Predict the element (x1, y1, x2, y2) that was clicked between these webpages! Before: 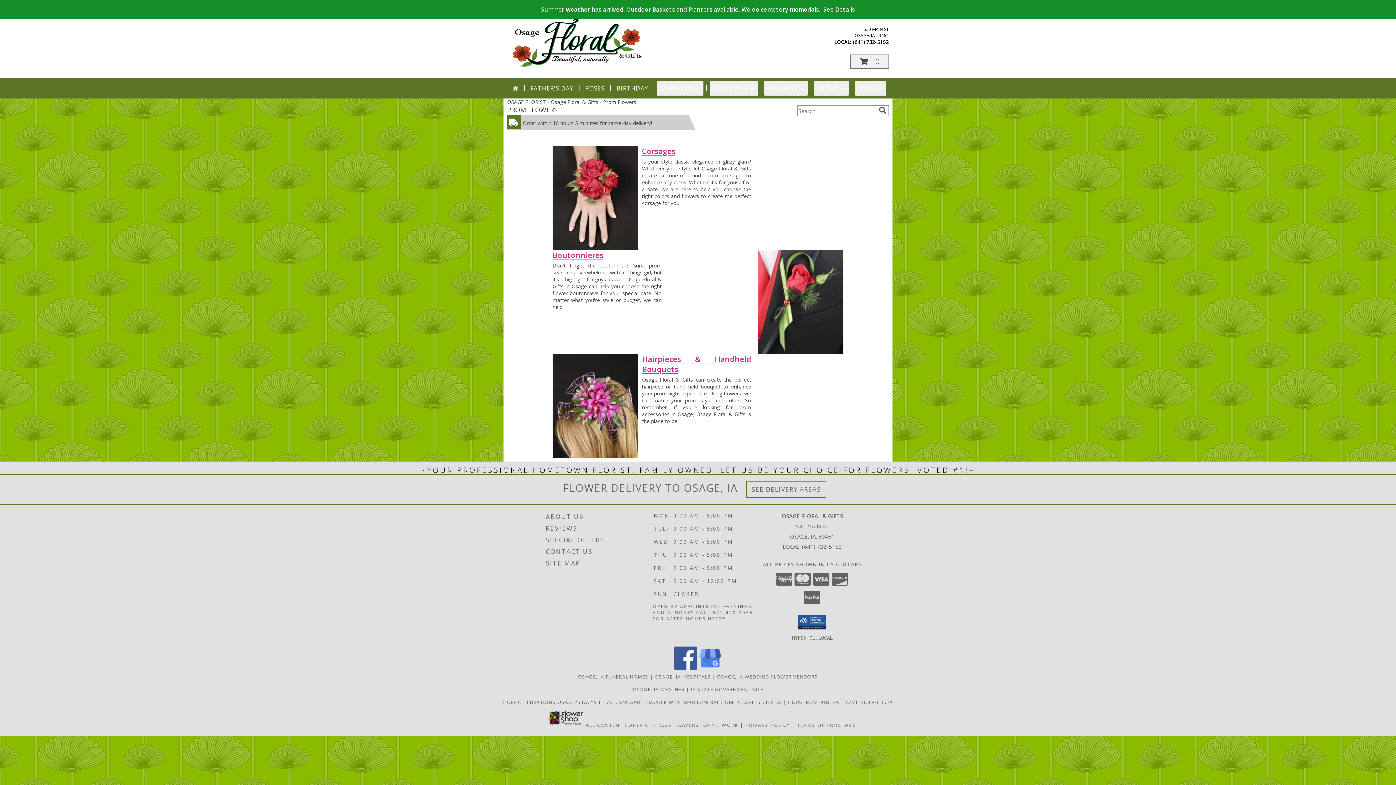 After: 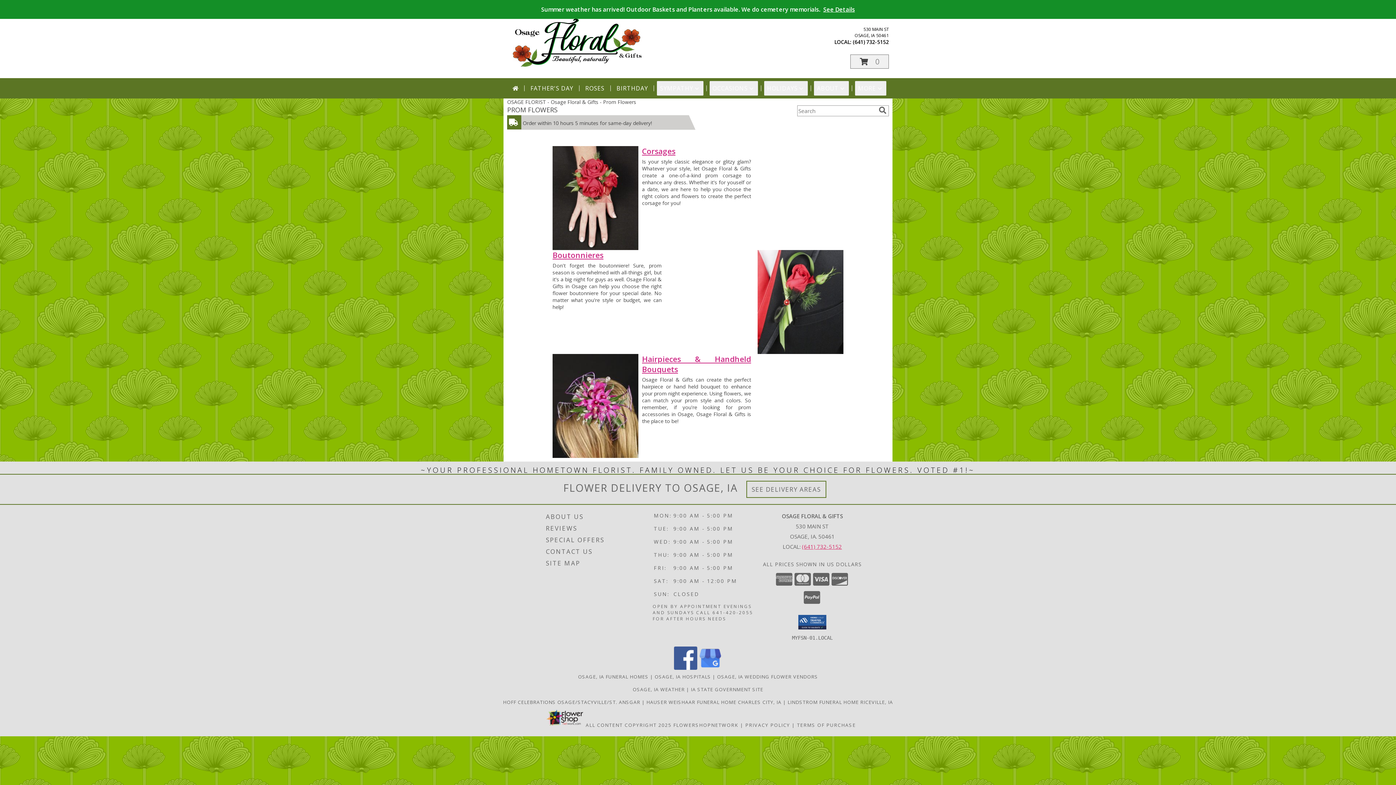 Action: label: Call local number: +1-641-732-5152 bbox: (802, 543, 842, 550)